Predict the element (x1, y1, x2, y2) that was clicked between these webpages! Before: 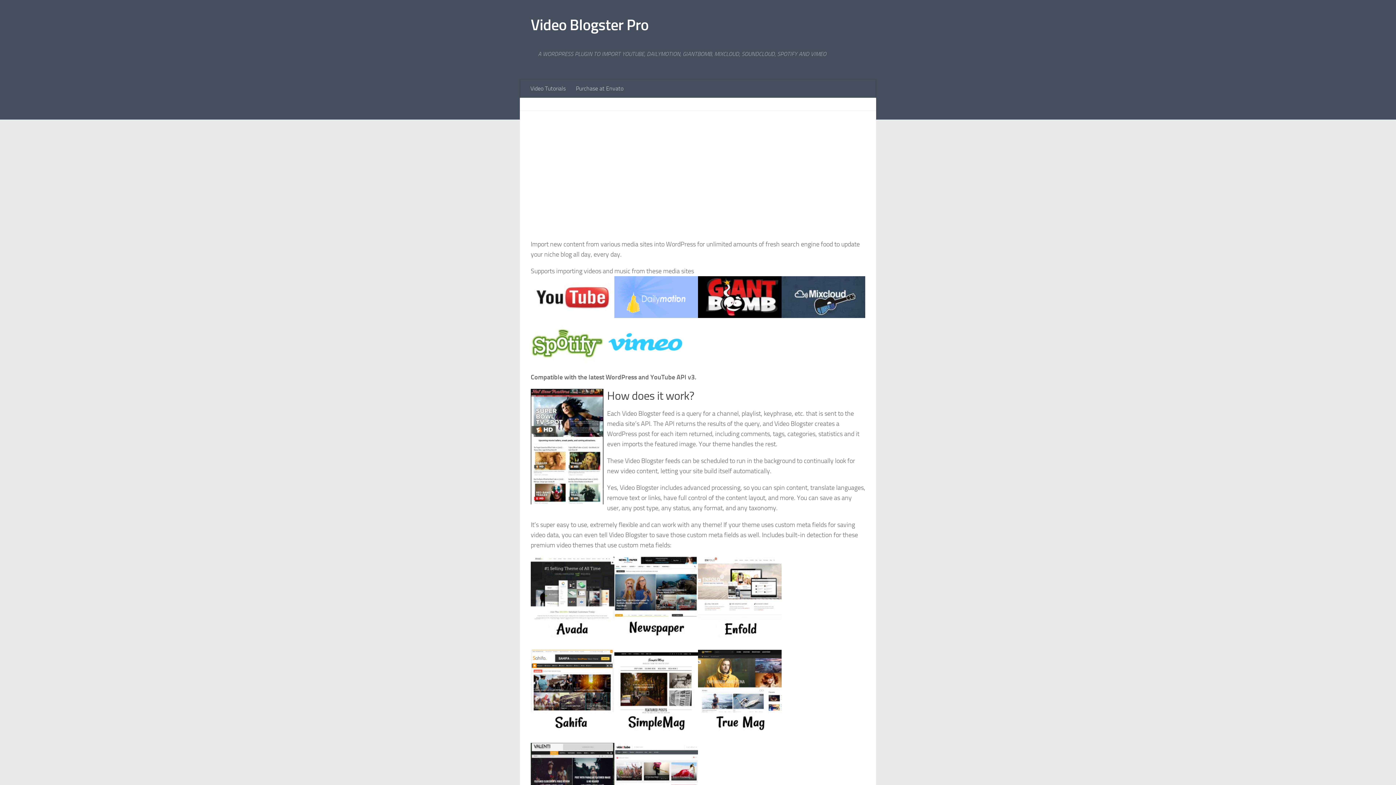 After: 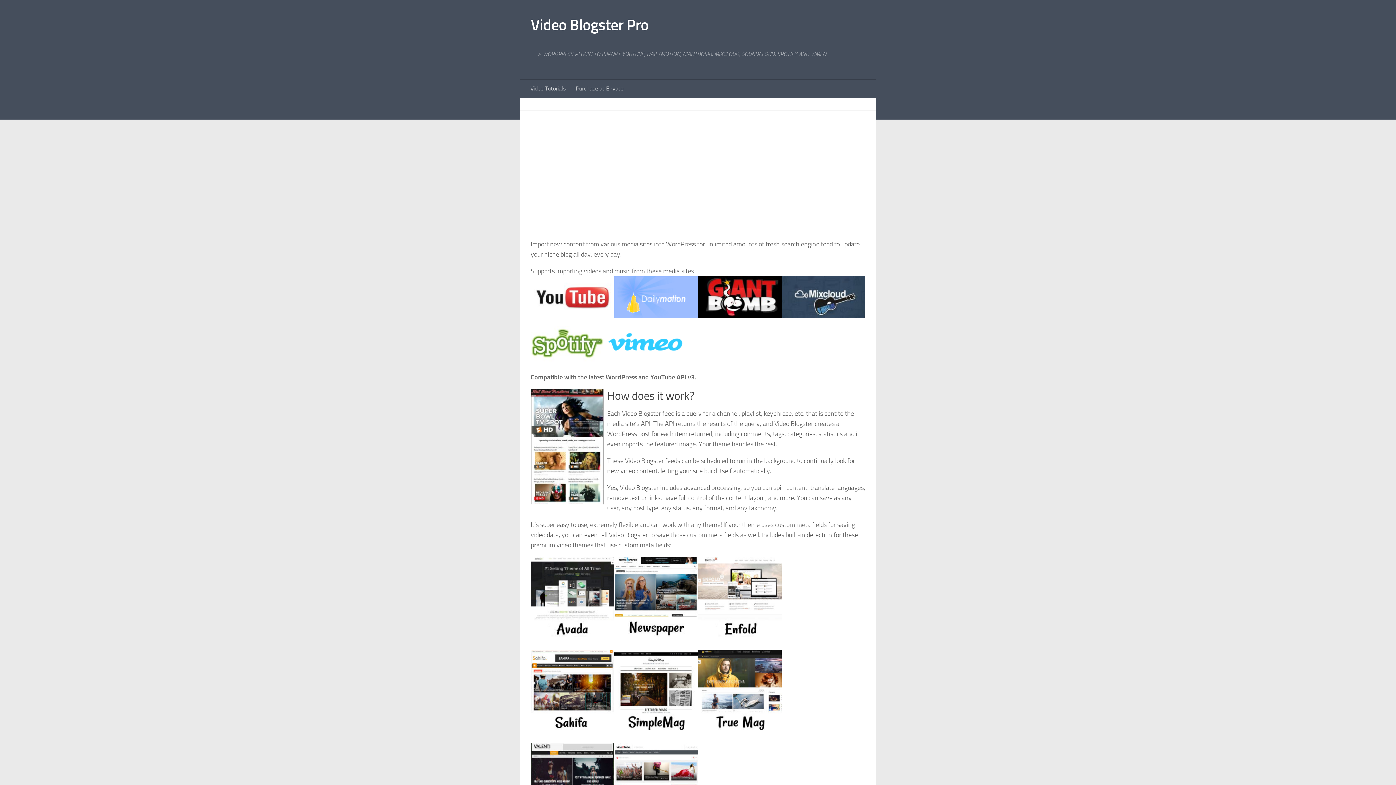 Action: label: Video Blogster Pro bbox: (530, 14, 648, 36)